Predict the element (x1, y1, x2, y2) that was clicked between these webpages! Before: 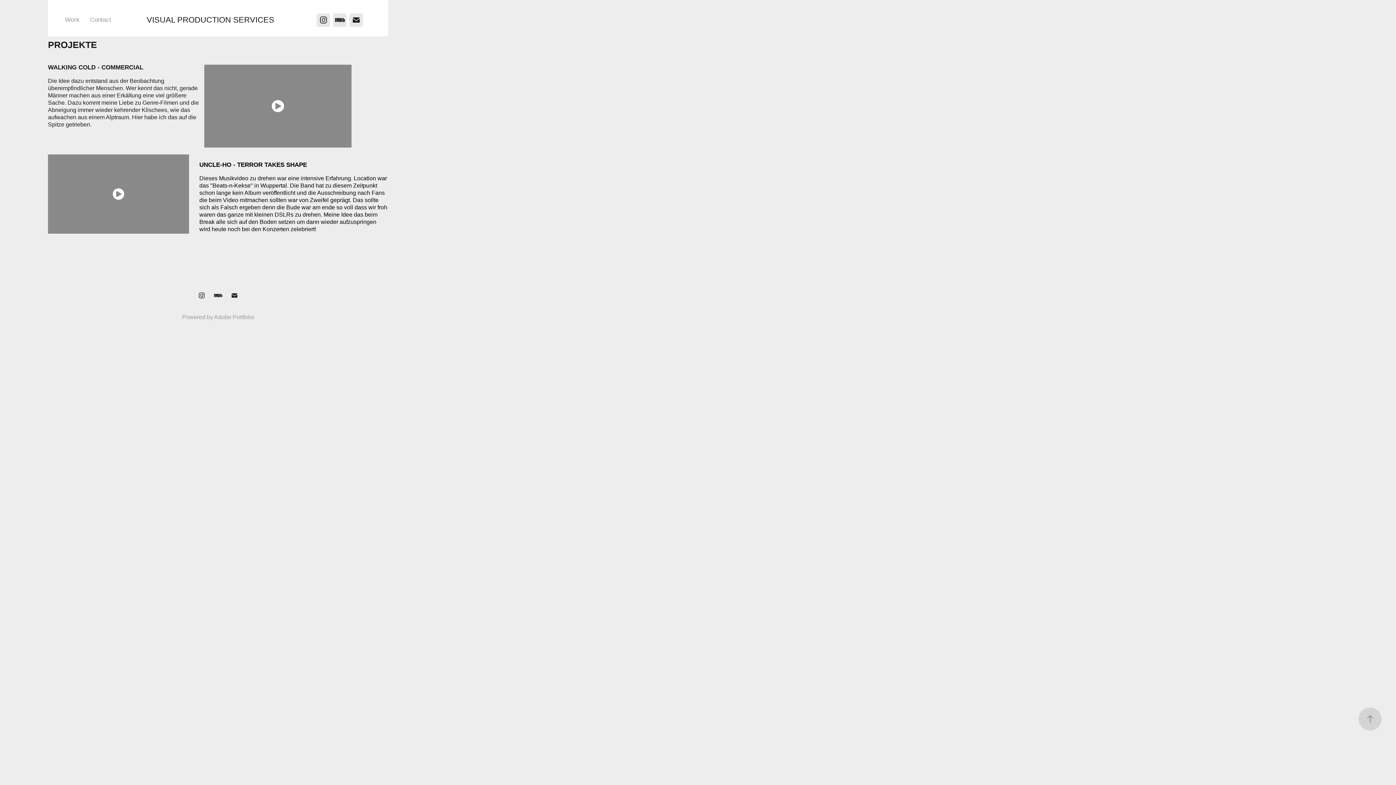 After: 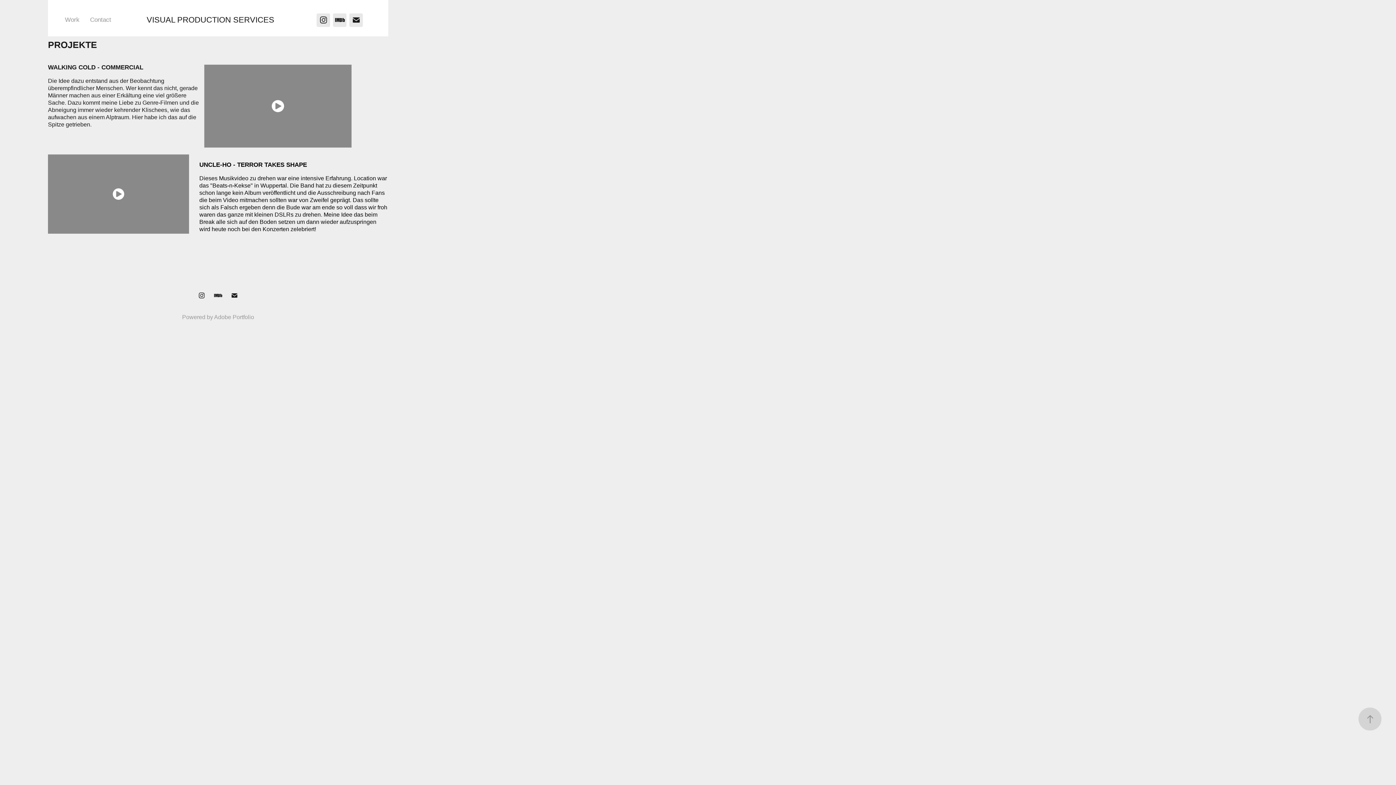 Action: bbox: (196, 290, 207, 300)